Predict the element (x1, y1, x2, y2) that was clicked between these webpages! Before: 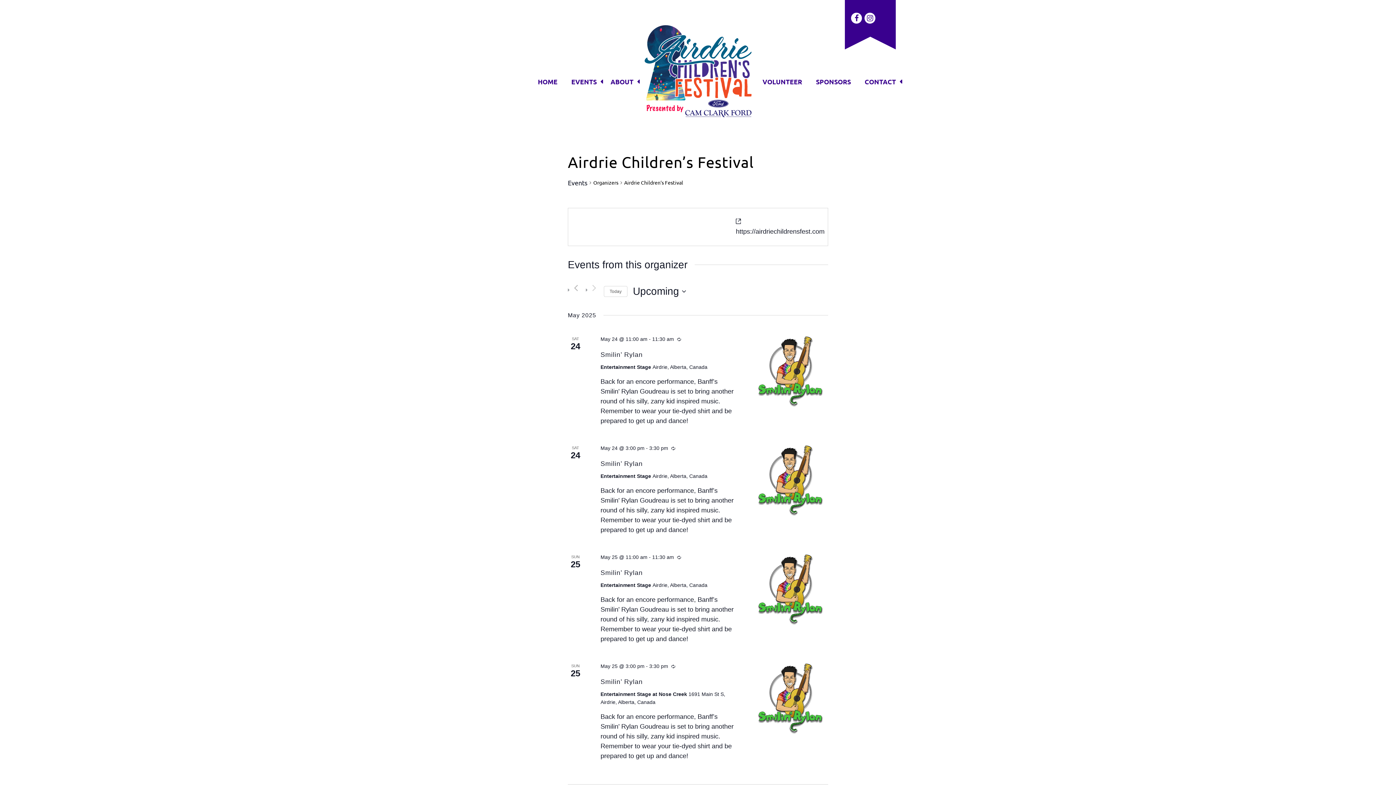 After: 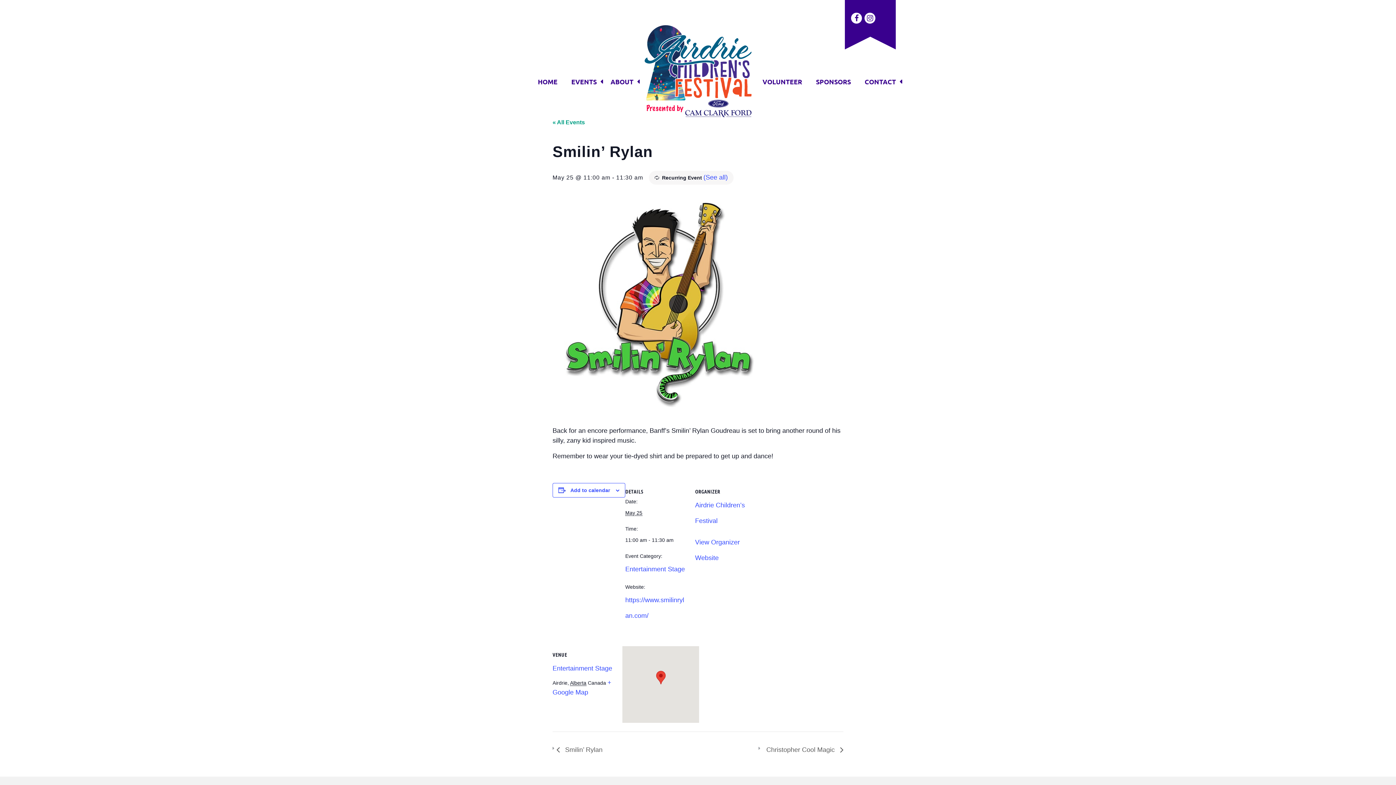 Action: bbox: (753, 552, 828, 627)